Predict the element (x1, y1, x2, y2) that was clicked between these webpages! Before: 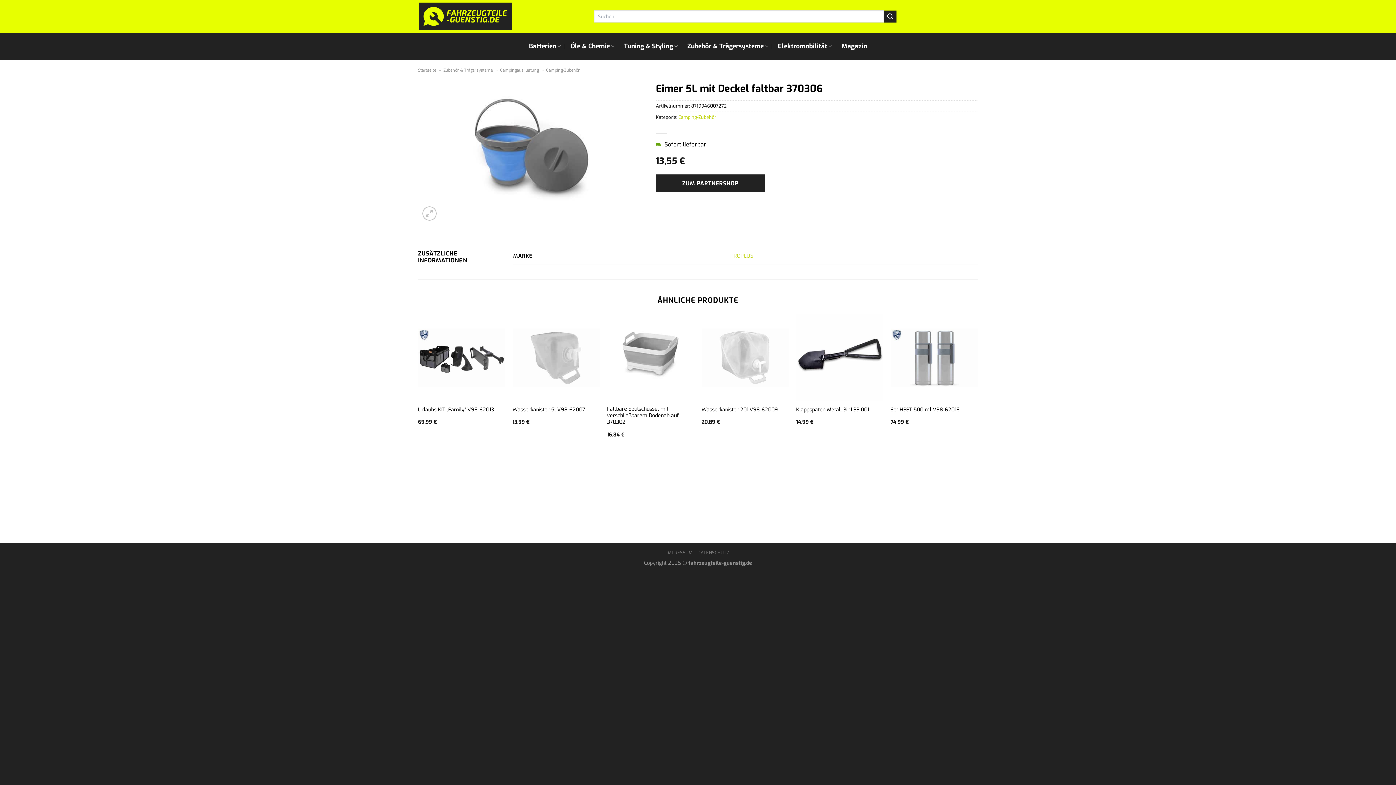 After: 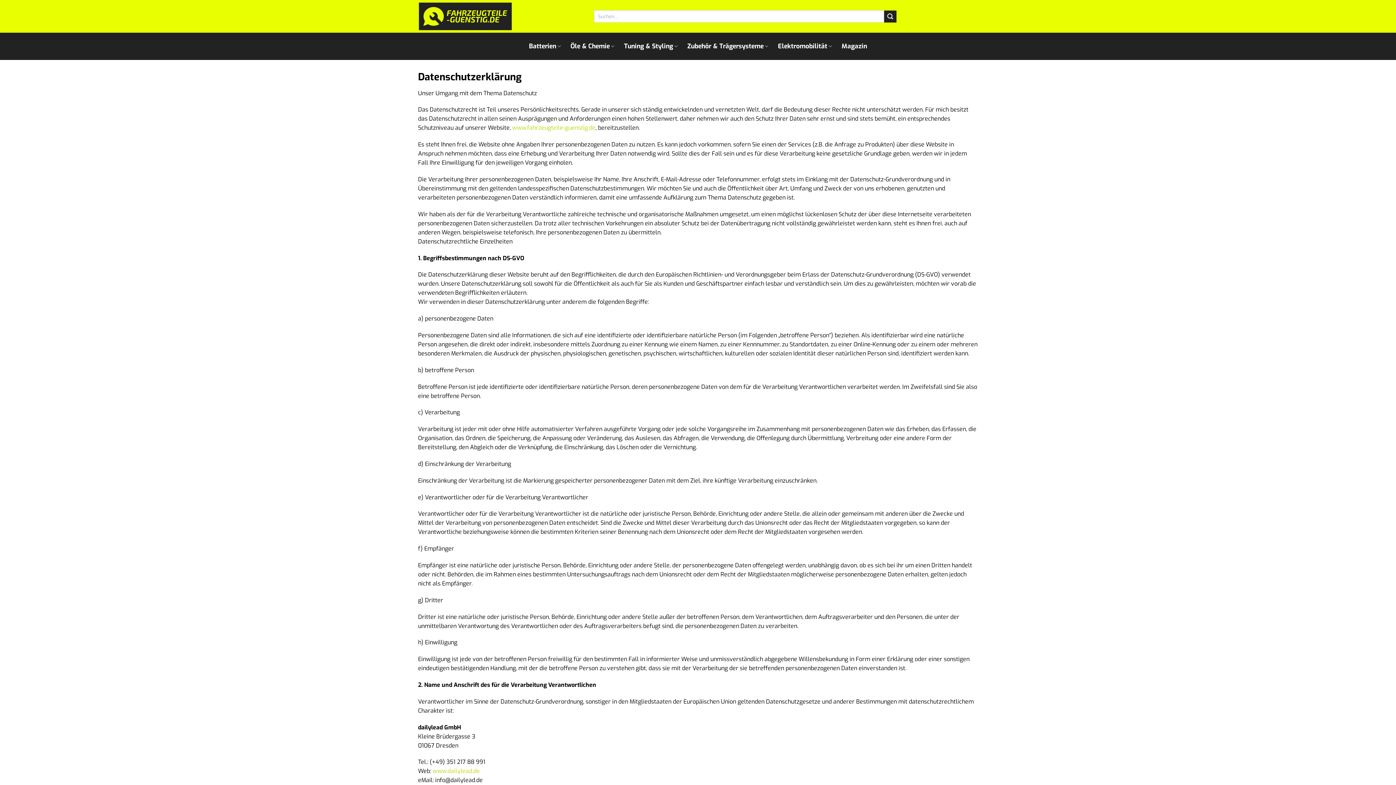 Action: bbox: (697, 550, 729, 555) label: DATENSCHUTZ